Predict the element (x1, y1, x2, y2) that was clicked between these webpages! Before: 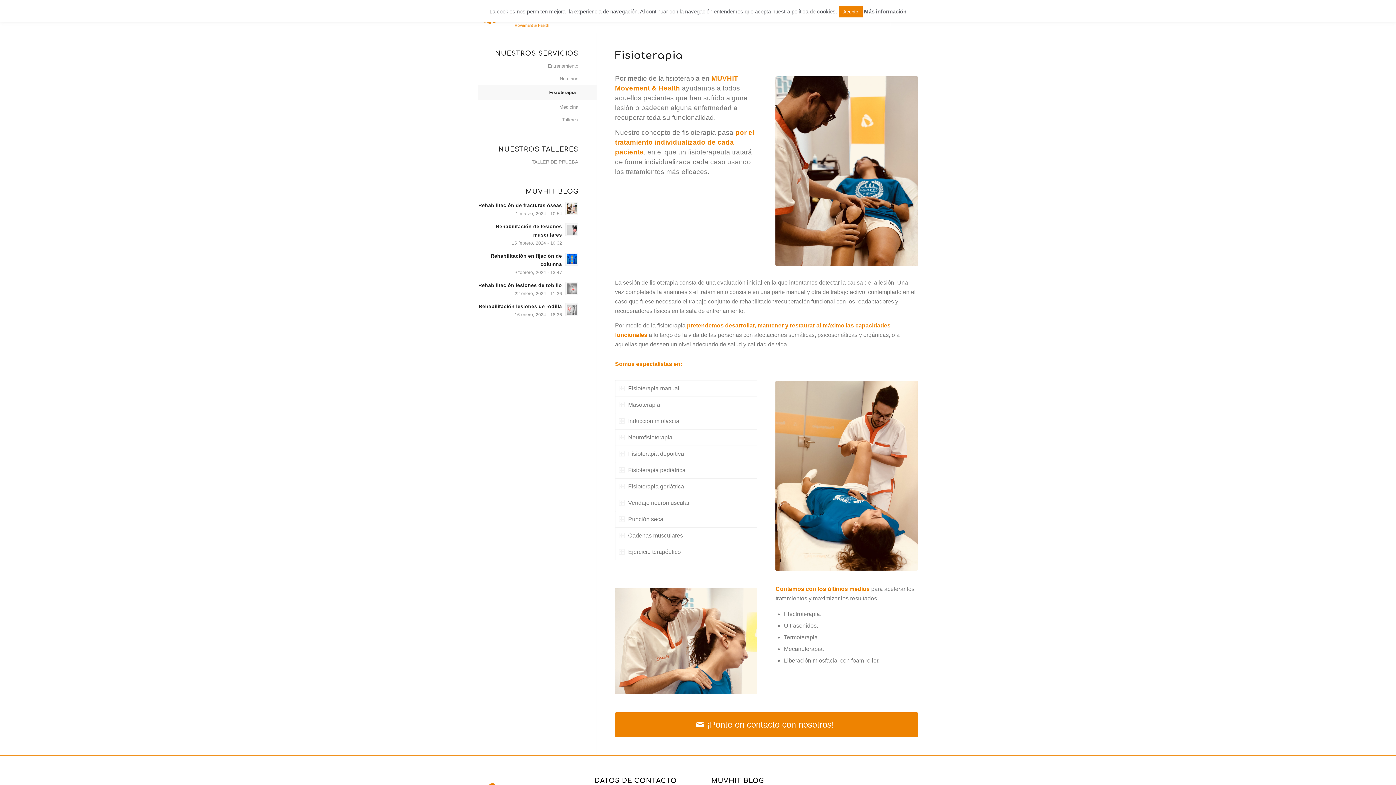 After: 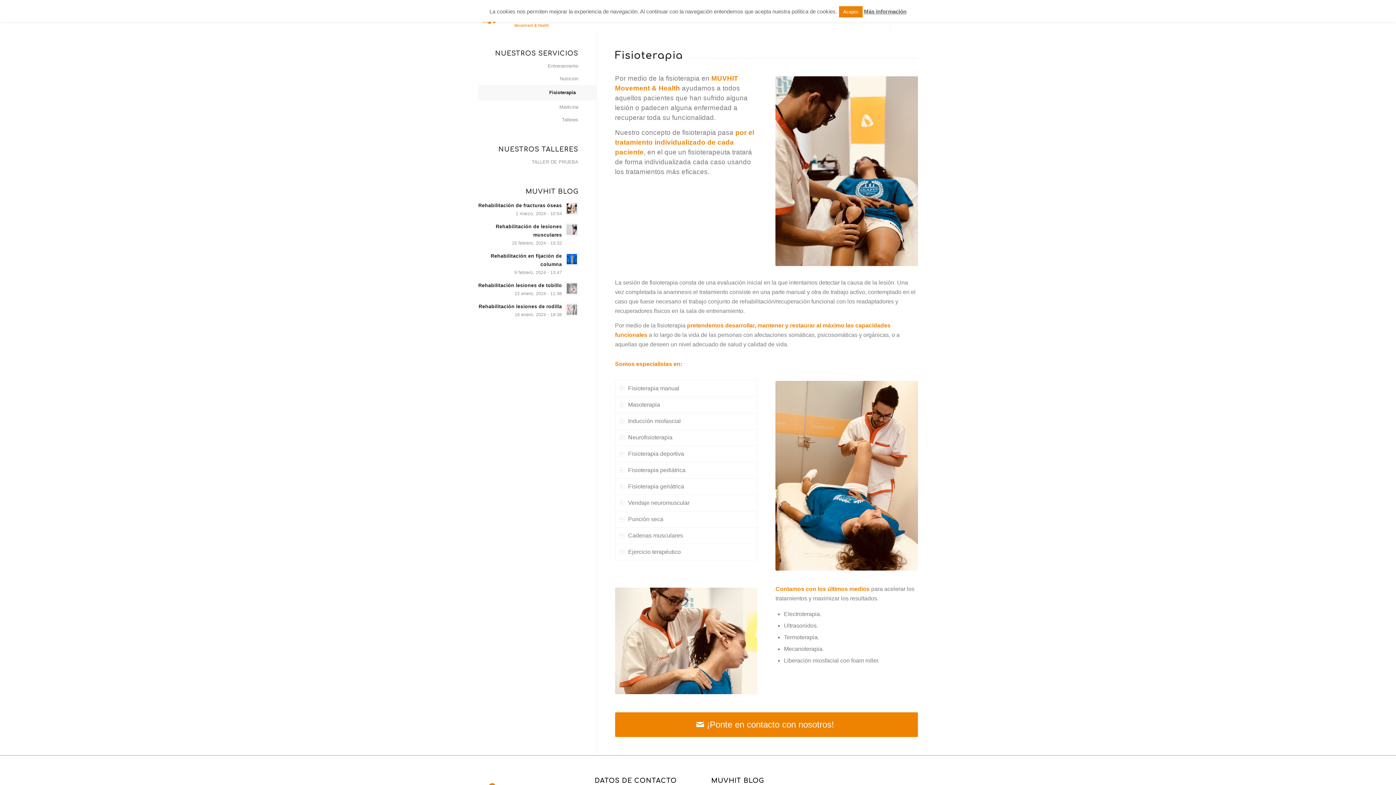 Action: bbox: (478, 85, 578, 100) label: Fisioterapia